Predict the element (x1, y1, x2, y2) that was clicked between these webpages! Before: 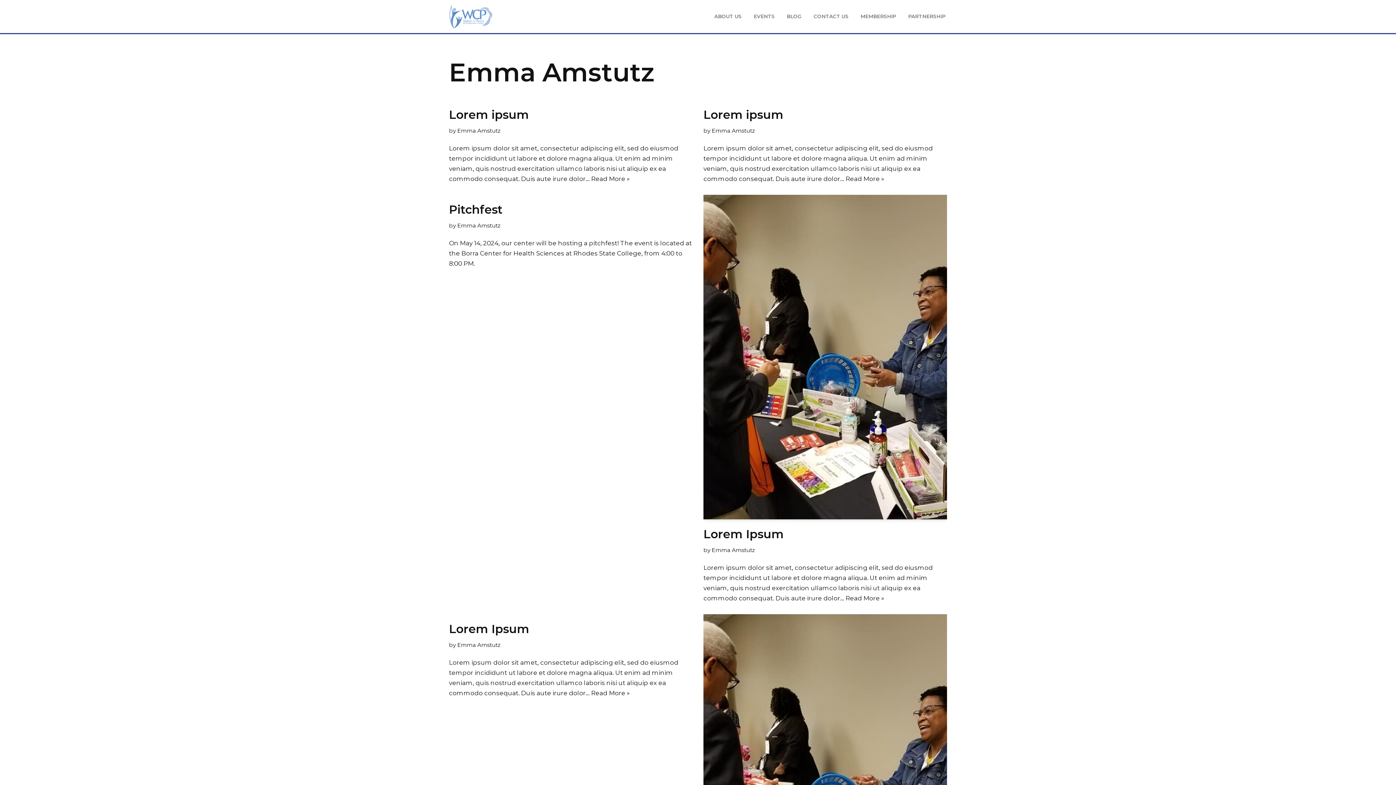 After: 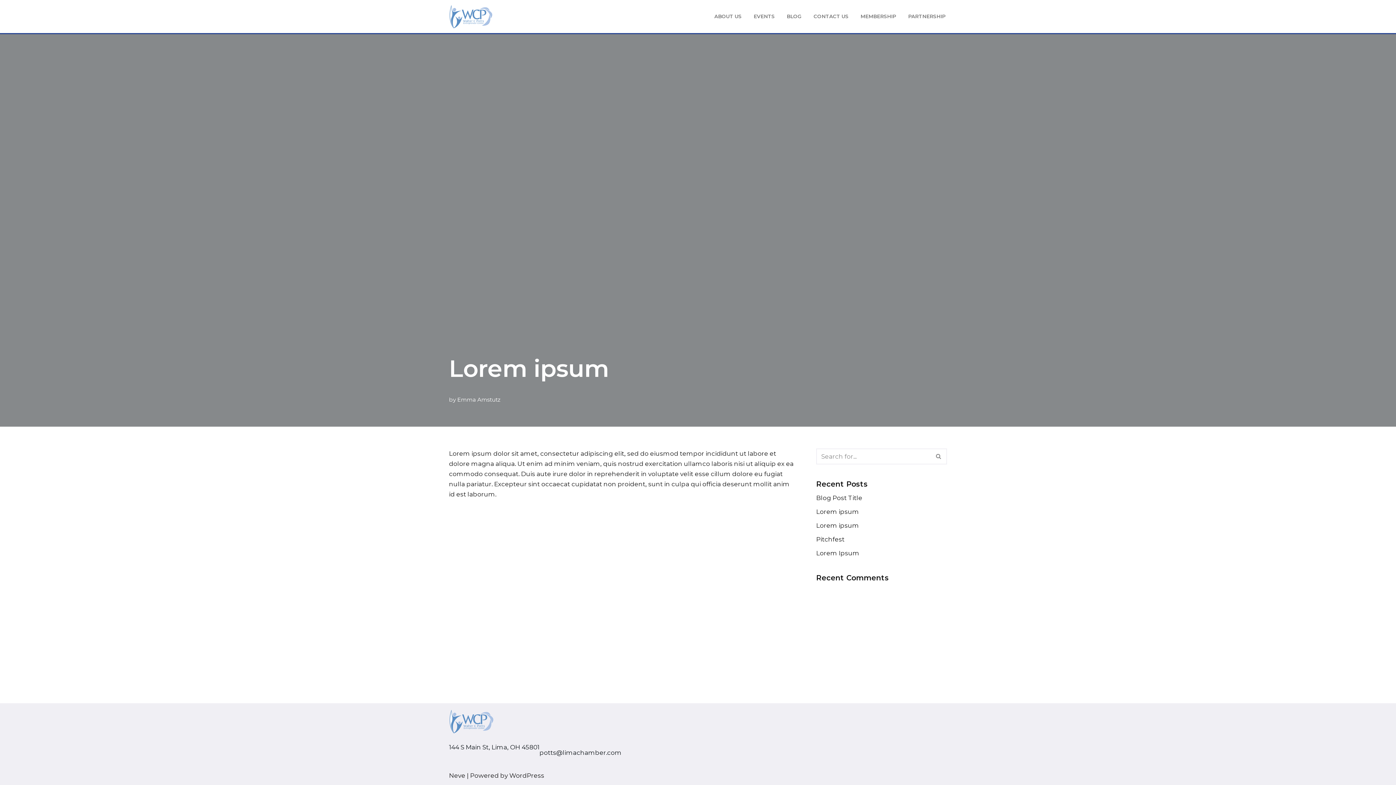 Action: bbox: (845, 175, 884, 182) label: Read More »
Lorem ipsum